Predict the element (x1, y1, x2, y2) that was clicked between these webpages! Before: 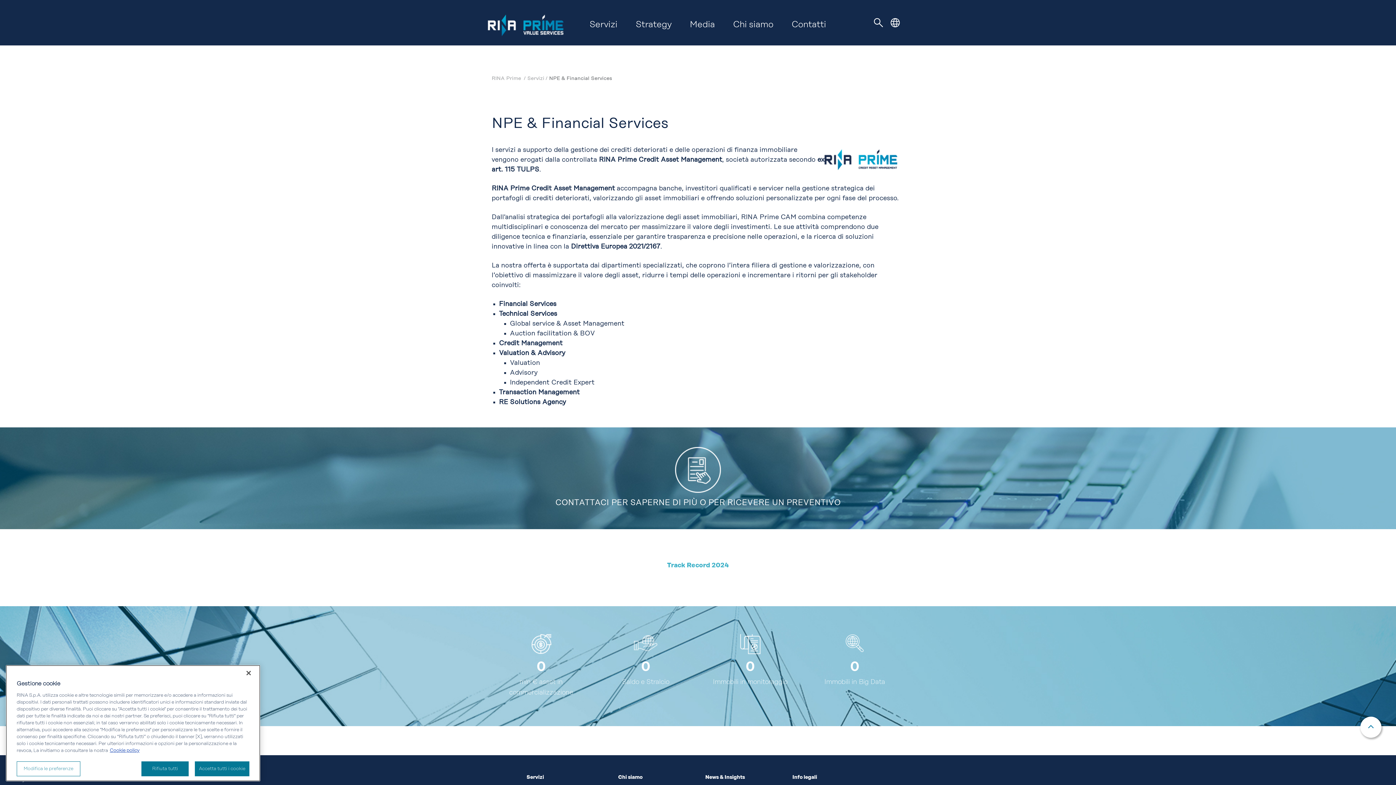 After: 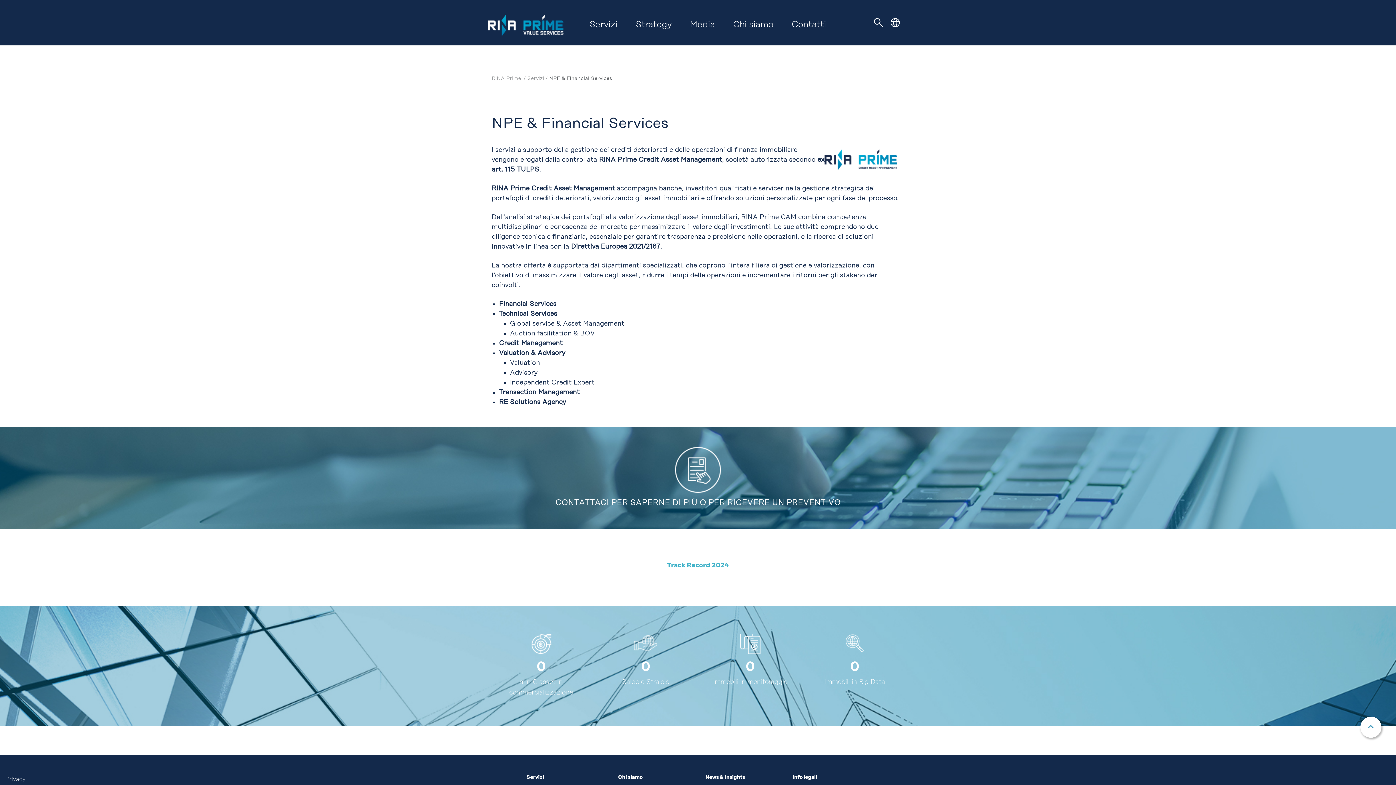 Action: bbox: (194, 761, 249, 776) label: Accetta tutti i cookie